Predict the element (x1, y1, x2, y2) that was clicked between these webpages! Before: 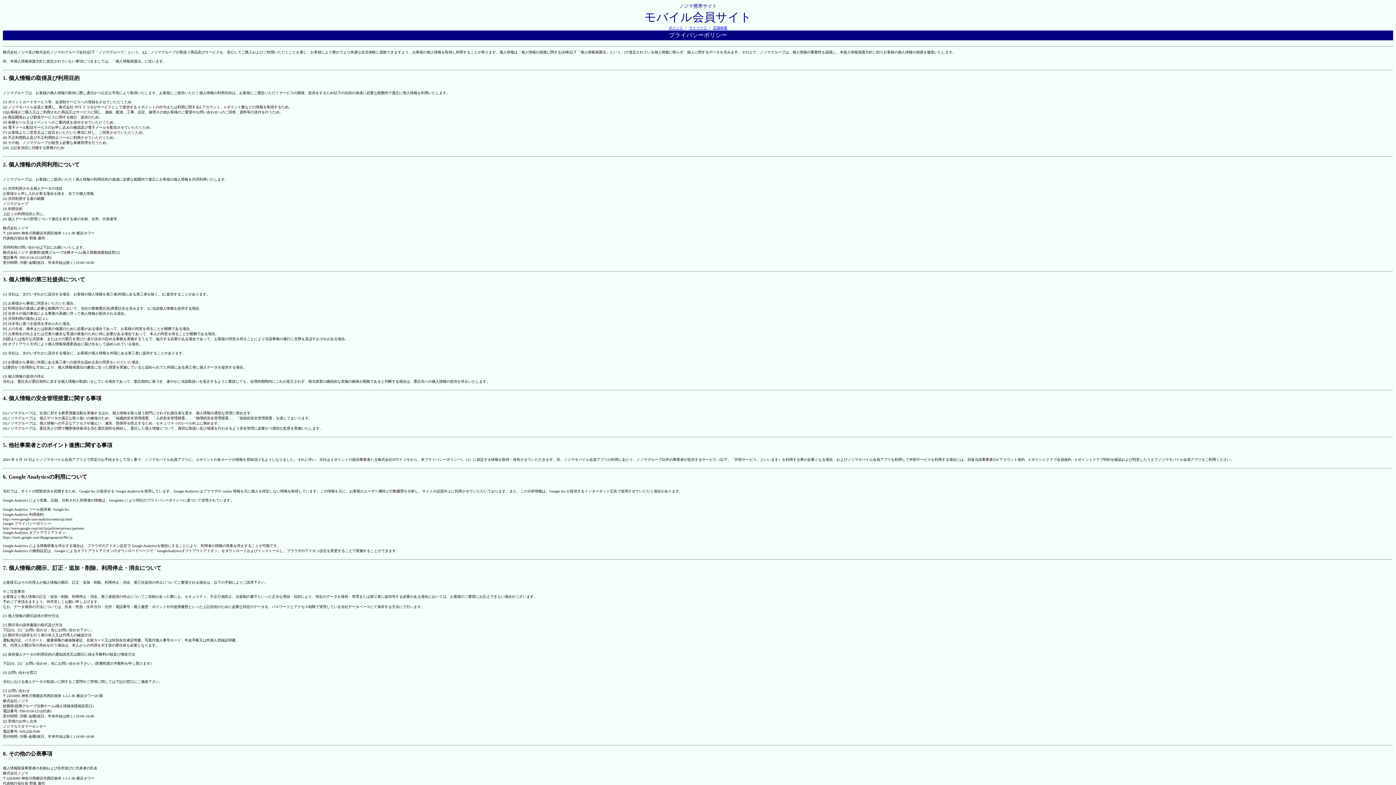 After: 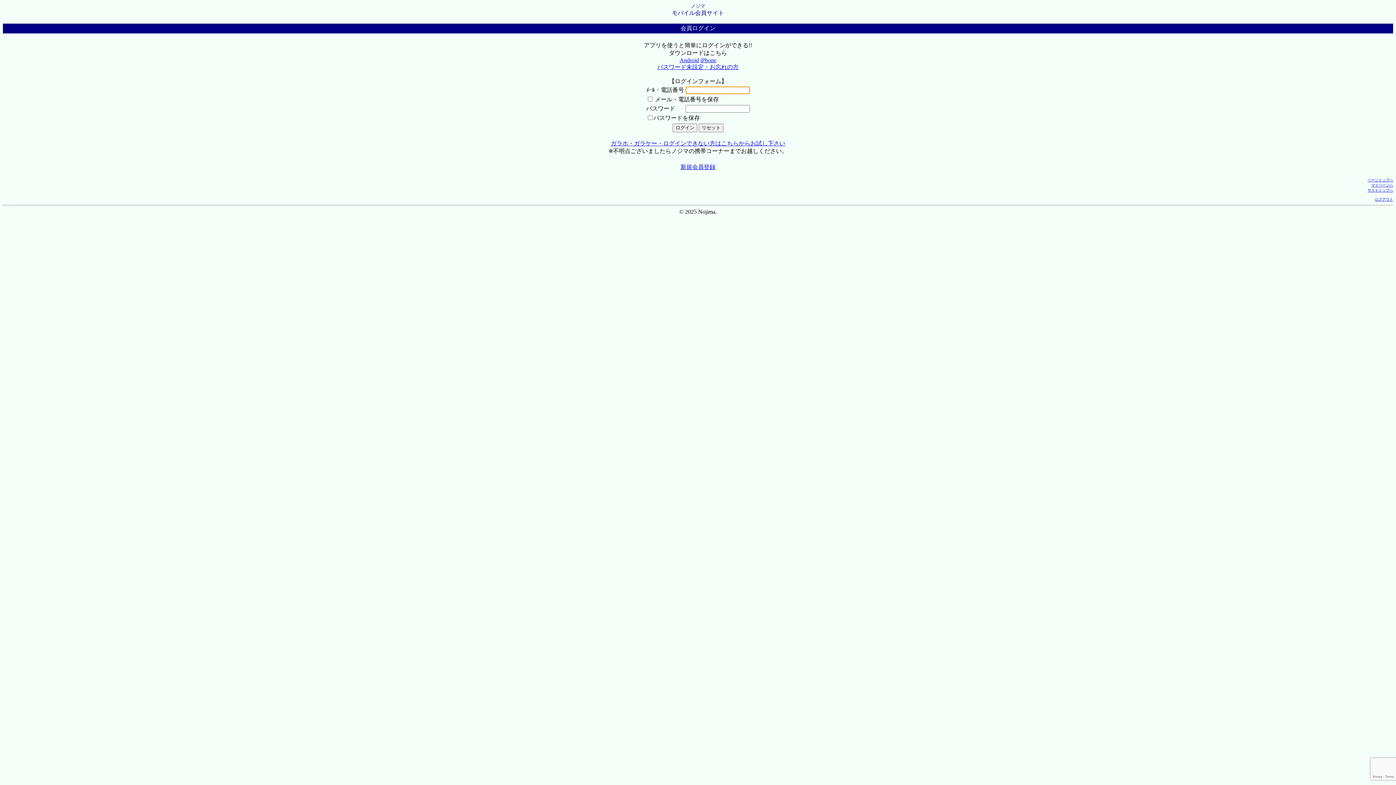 Action: label: ポイント  bbox: (668, 25, 684, 29)